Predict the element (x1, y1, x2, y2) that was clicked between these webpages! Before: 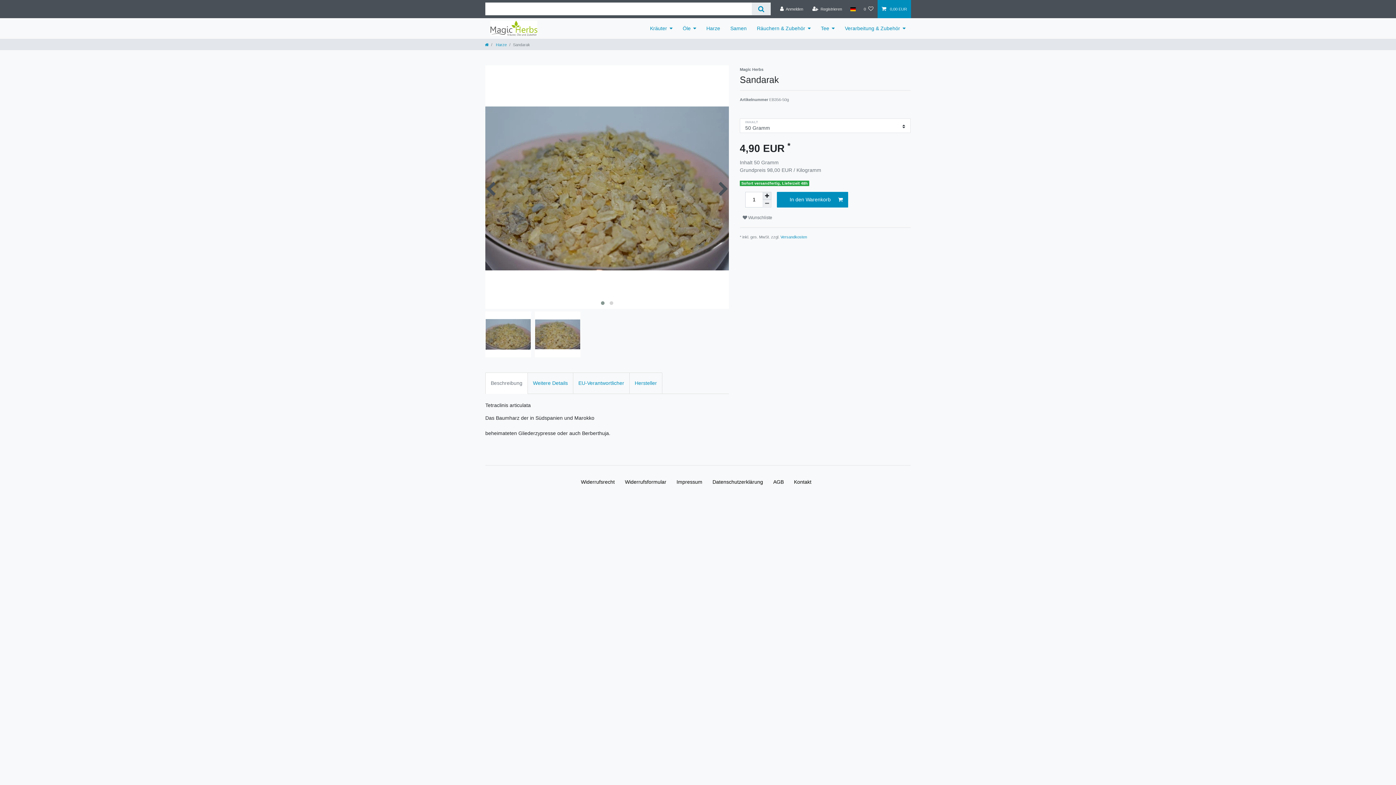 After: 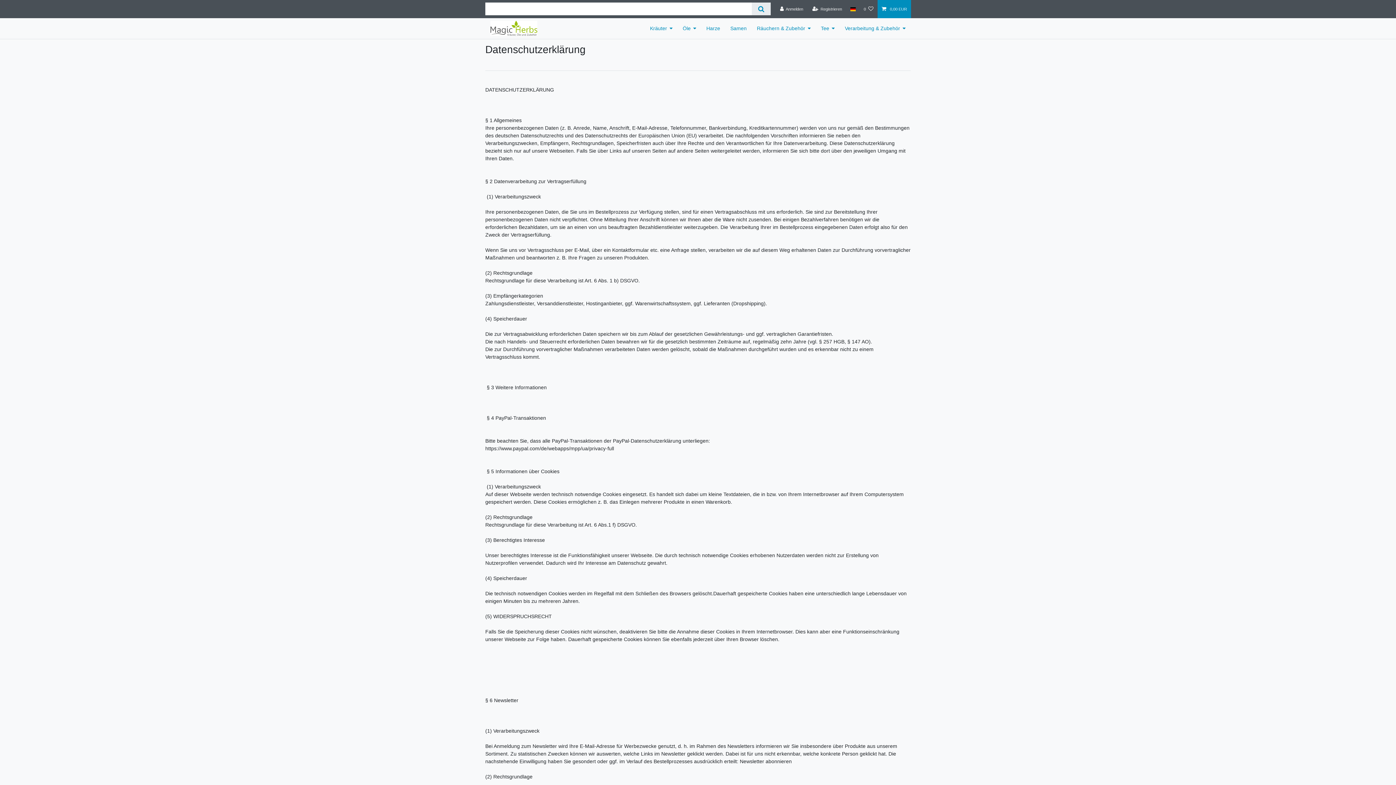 Action: bbox: (710, 471, 765, 493) label: Daten­schutz­erklärung